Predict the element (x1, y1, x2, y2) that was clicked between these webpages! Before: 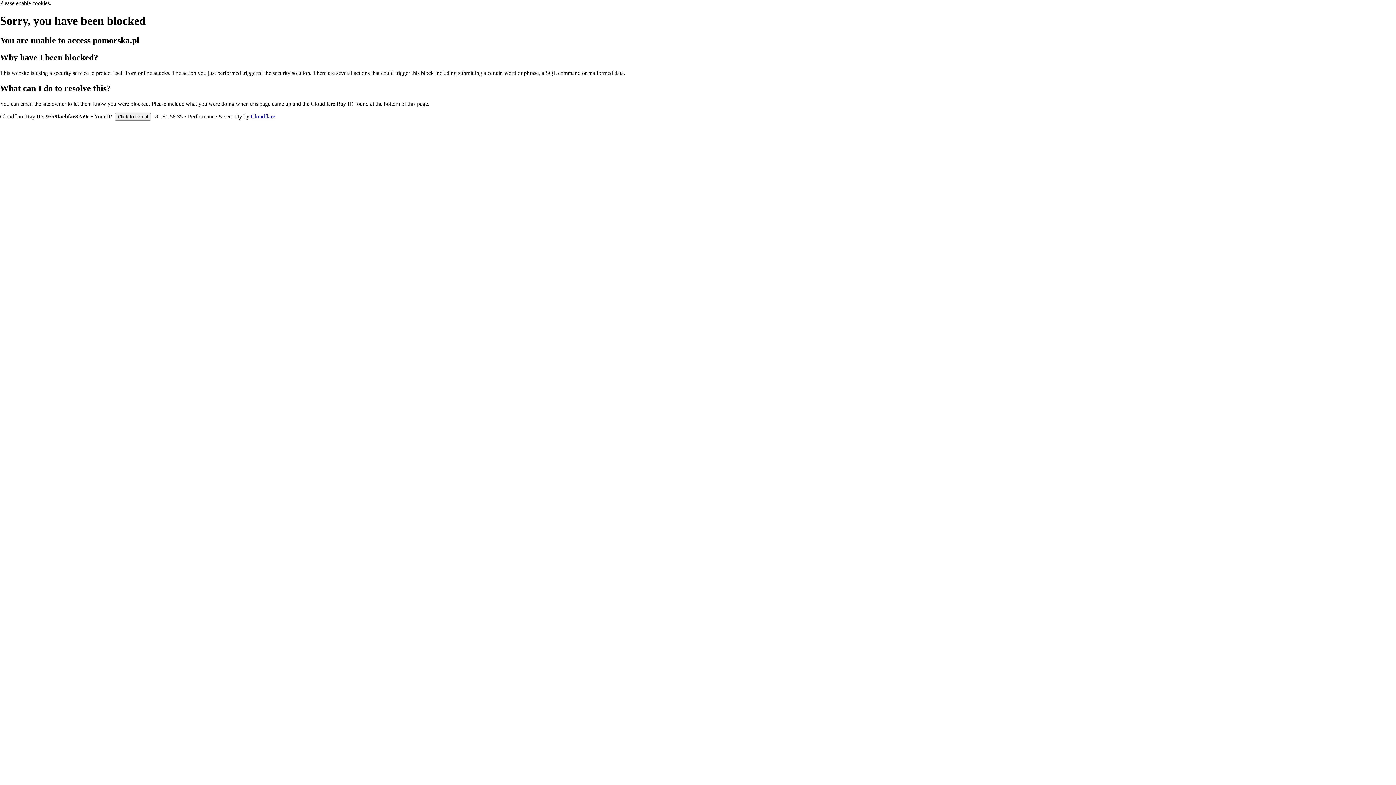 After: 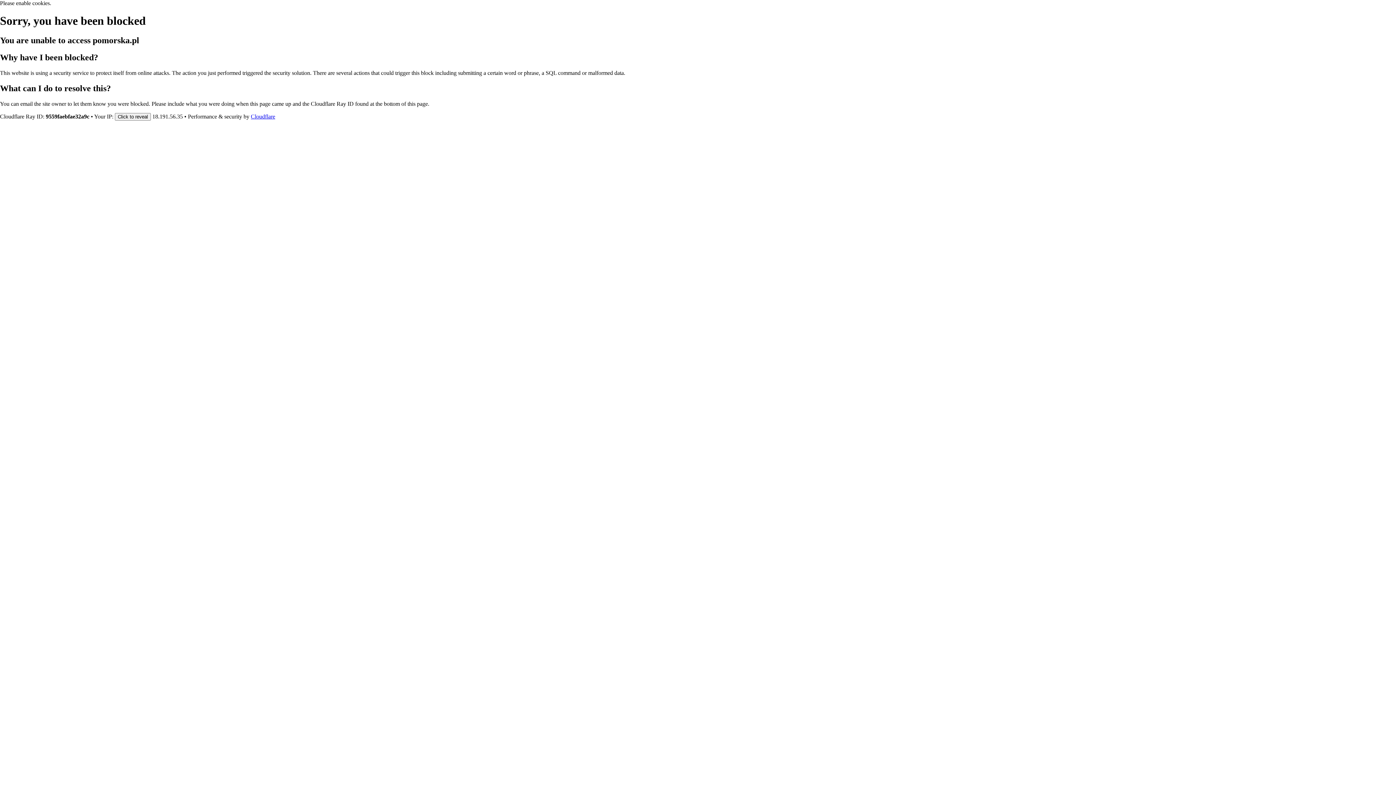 Action: label: Cloudflare bbox: (250, 113, 275, 119)